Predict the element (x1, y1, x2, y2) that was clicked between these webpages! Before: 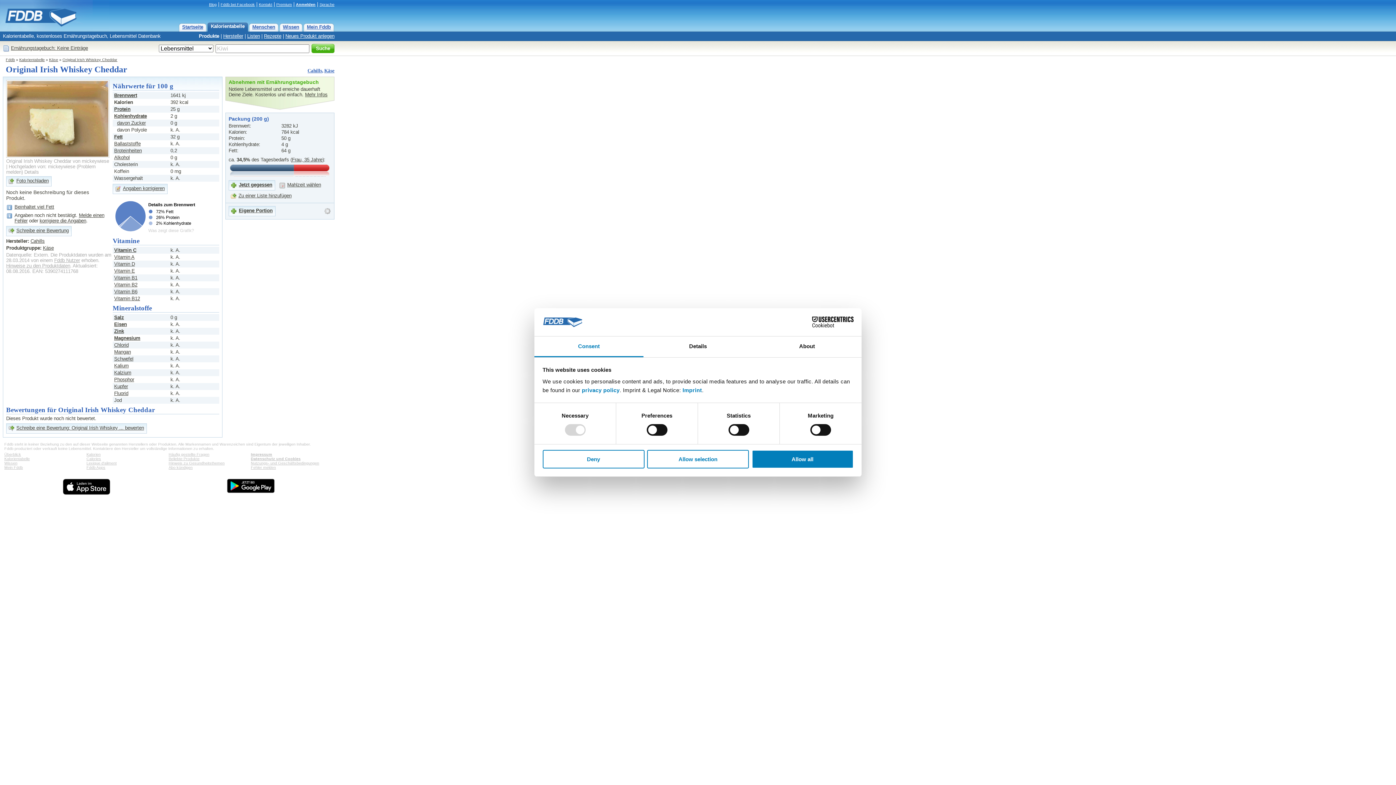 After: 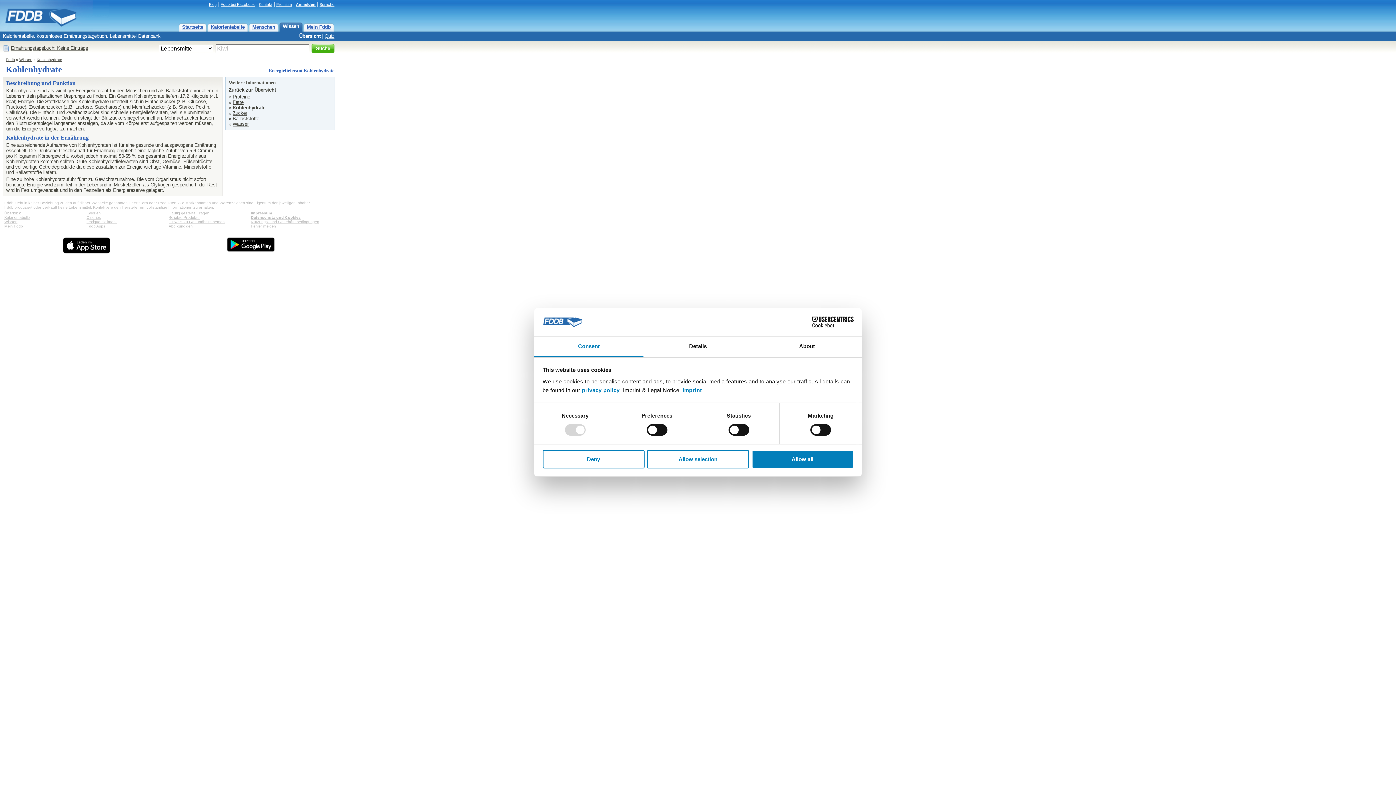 Action: label: Kohlenhydrate bbox: (114, 113, 146, 118)